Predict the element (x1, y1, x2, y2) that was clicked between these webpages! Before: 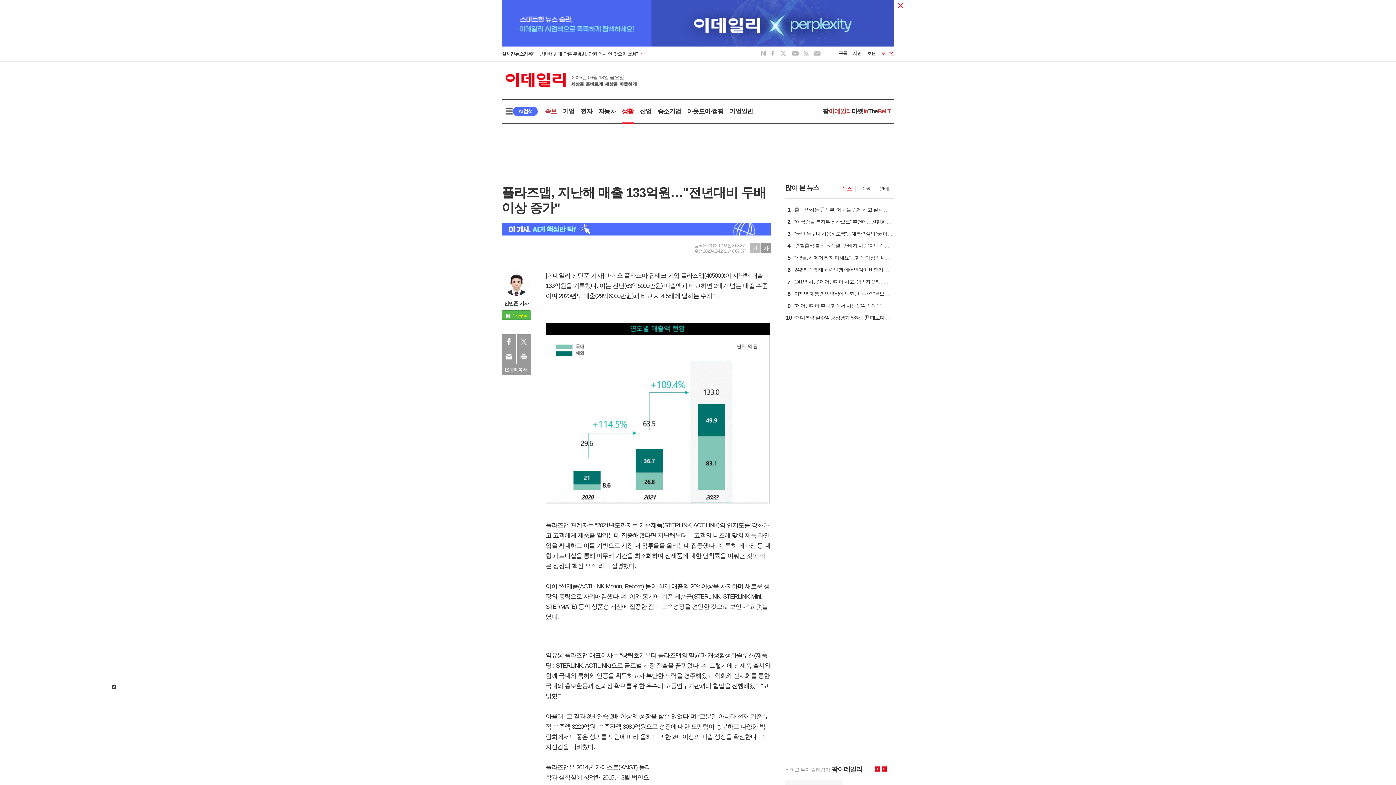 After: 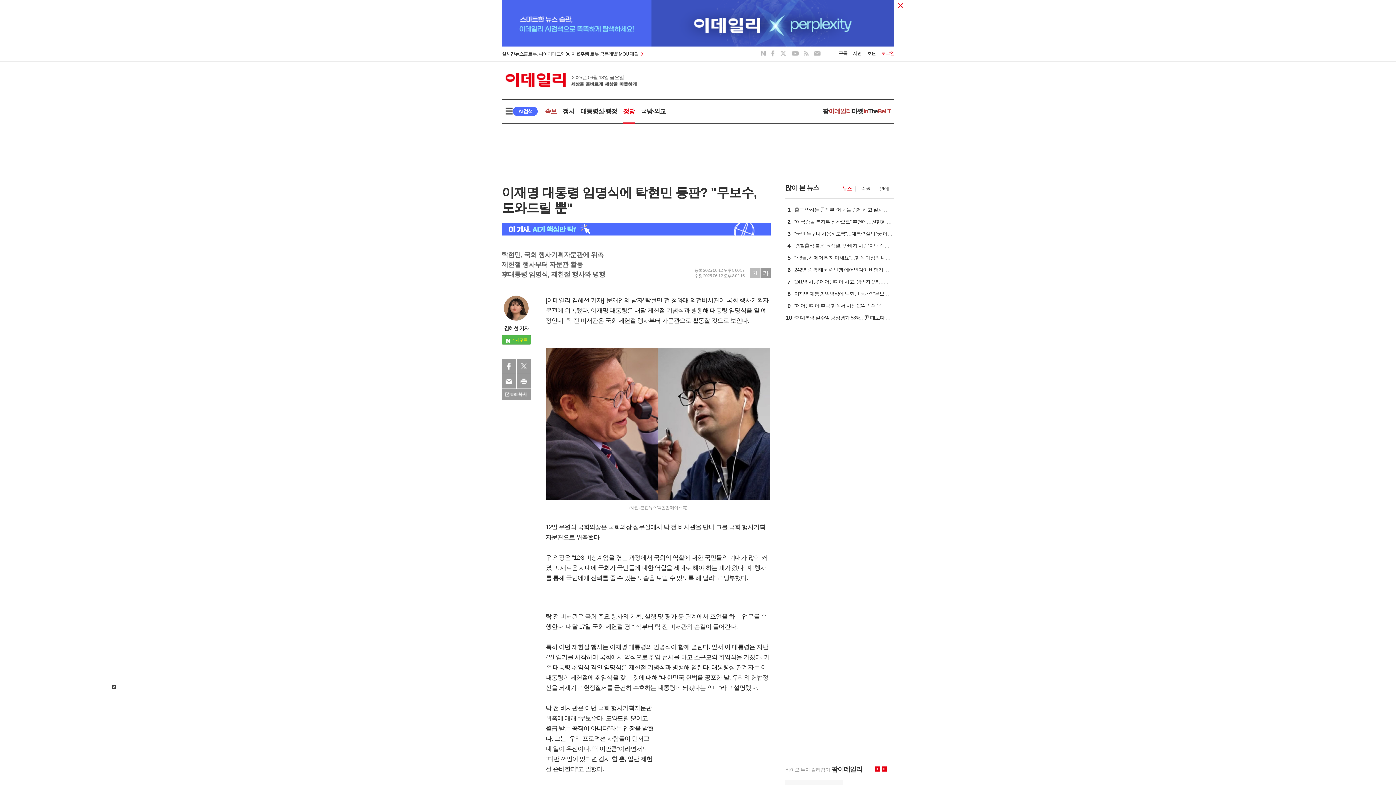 Action: bbox: (792, 292, 892, 298) label: 8
이재명 대통령 임명식에 탁현민 등판? "무보수, 도와드릴 뿐"